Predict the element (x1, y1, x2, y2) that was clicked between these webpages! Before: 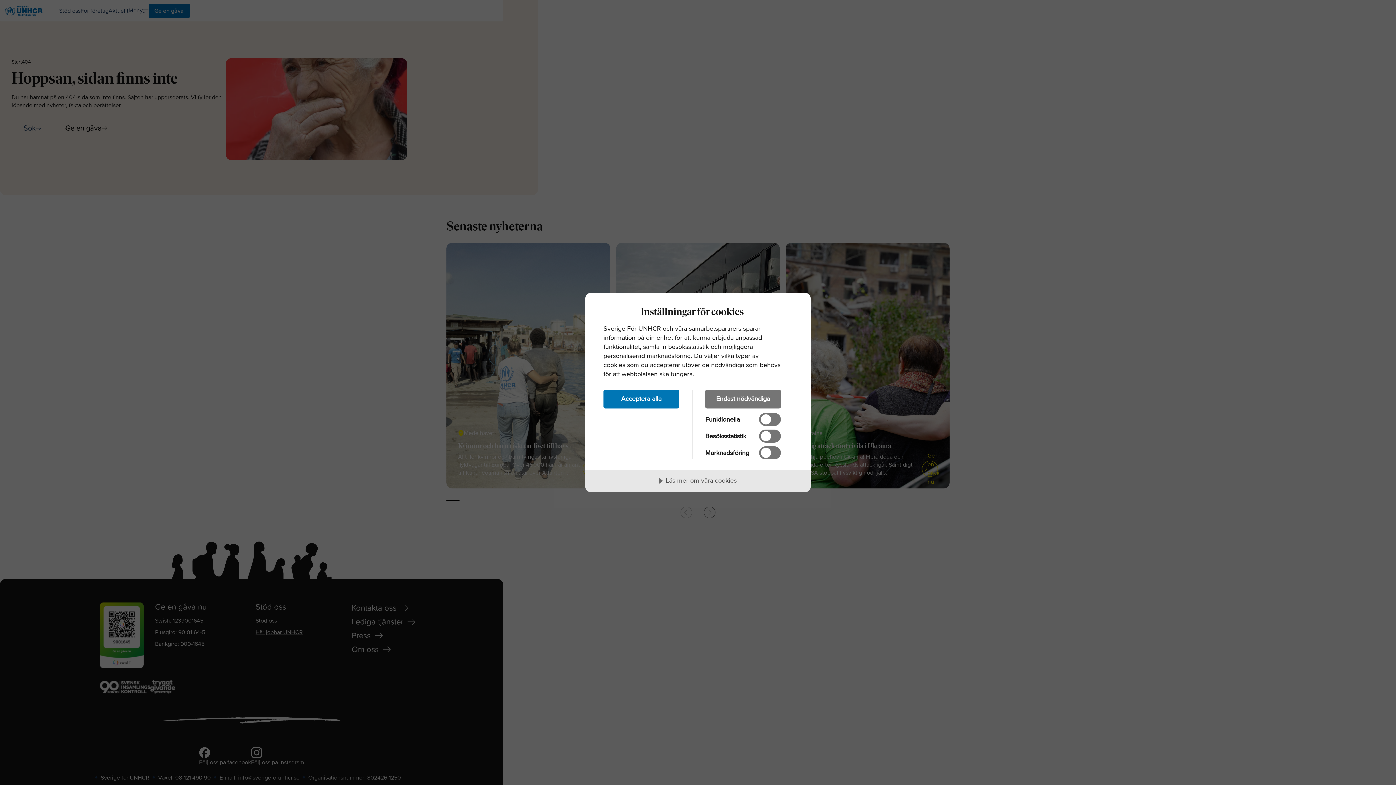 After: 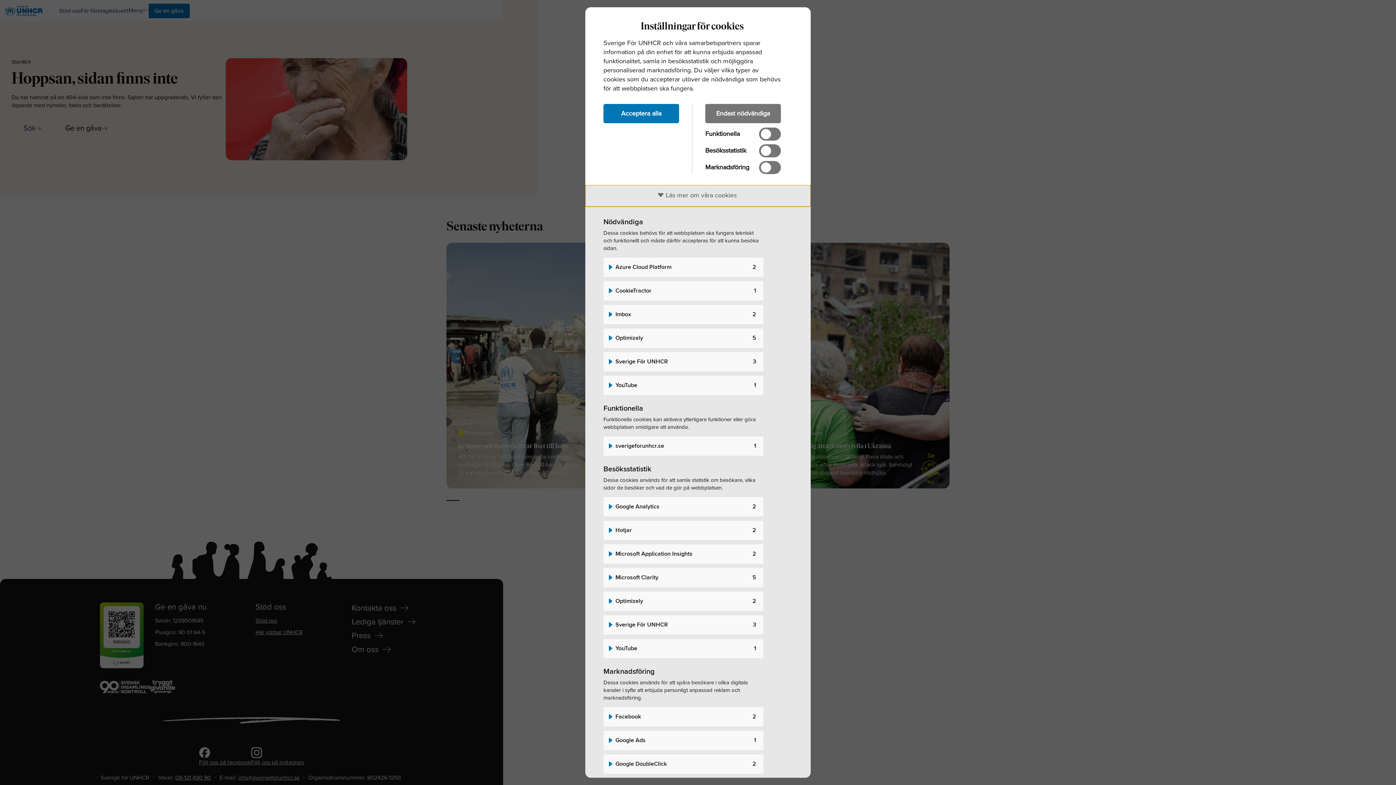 Action: bbox: (585, 470, 810, 492) label: Läs mer om våra cookies